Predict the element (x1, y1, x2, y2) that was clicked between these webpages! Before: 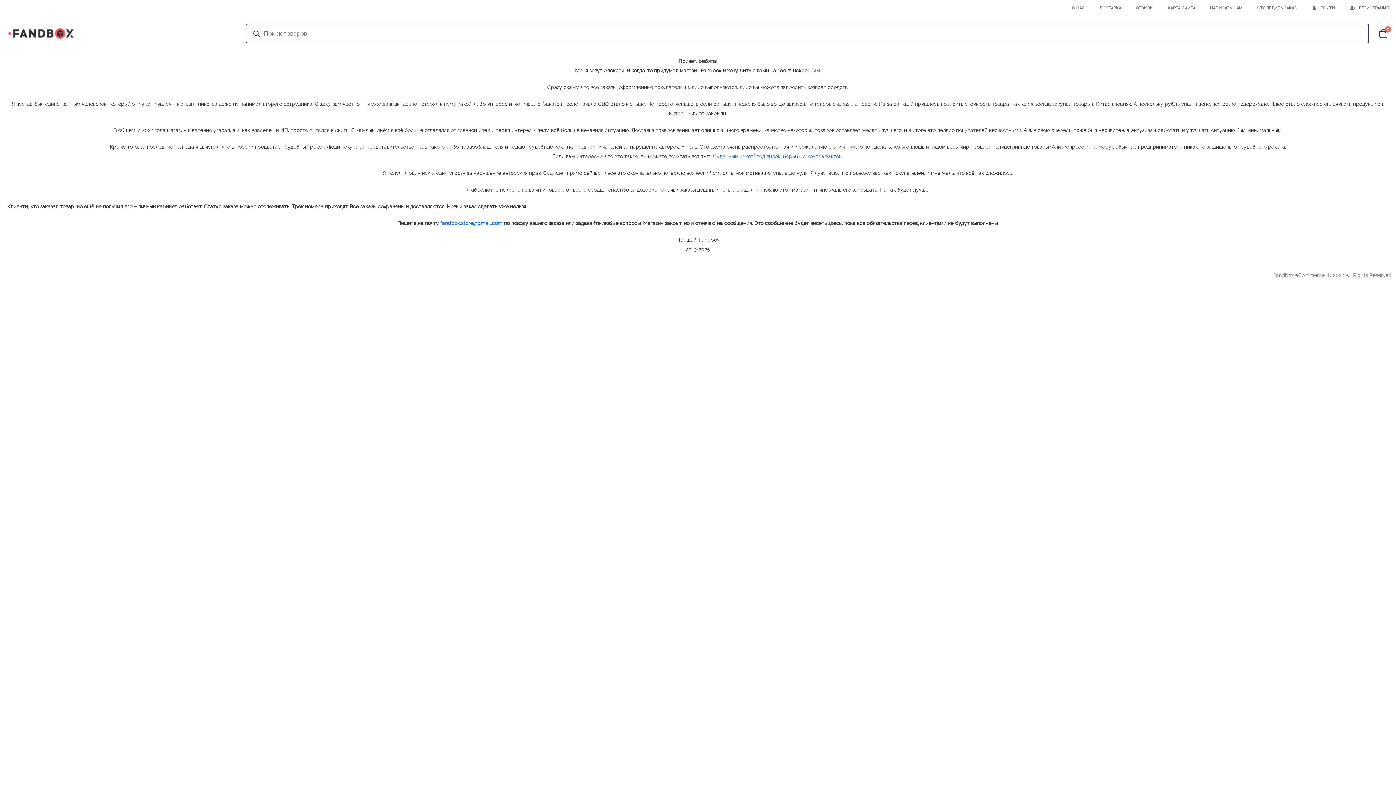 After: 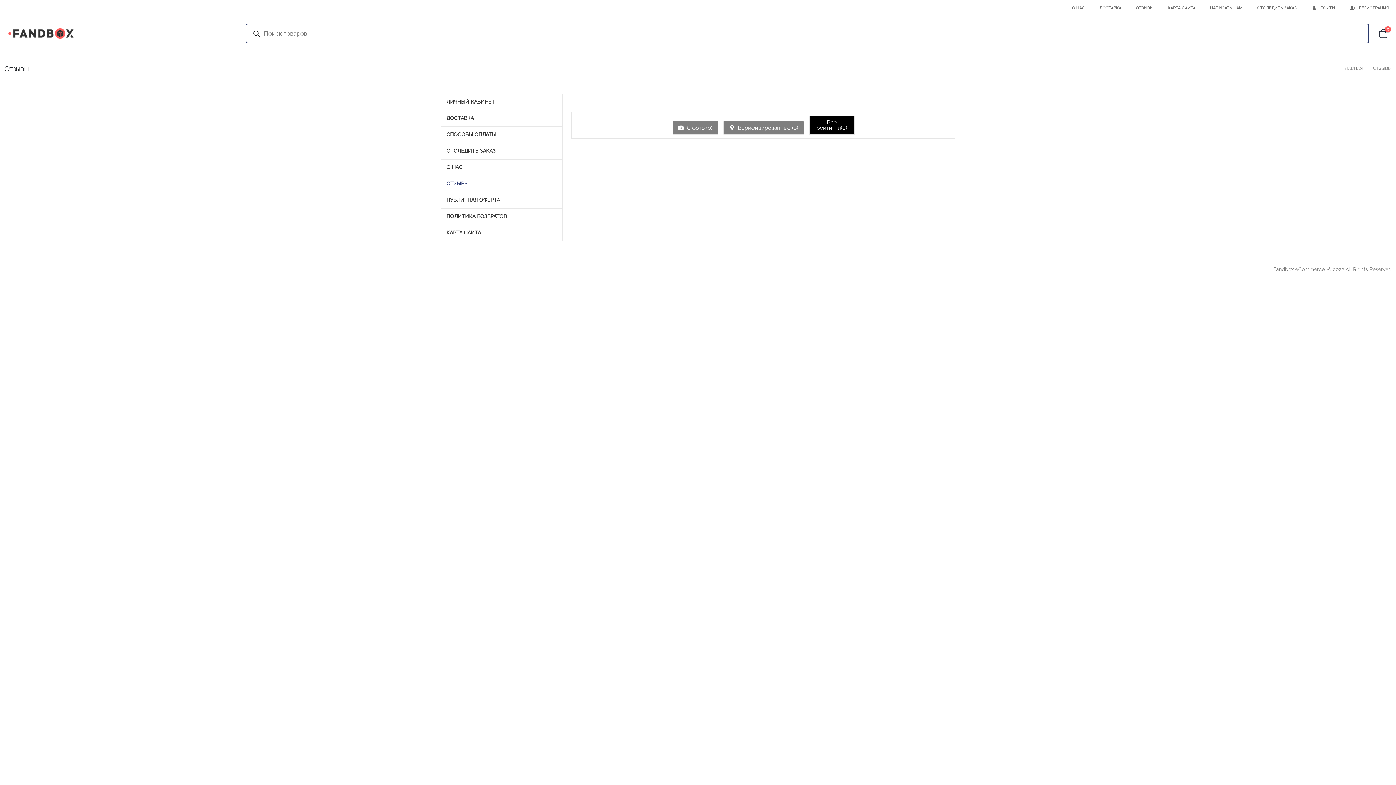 Action: label: ОТЗЫВЫ bbox: (1128, 1, 1160, 14)